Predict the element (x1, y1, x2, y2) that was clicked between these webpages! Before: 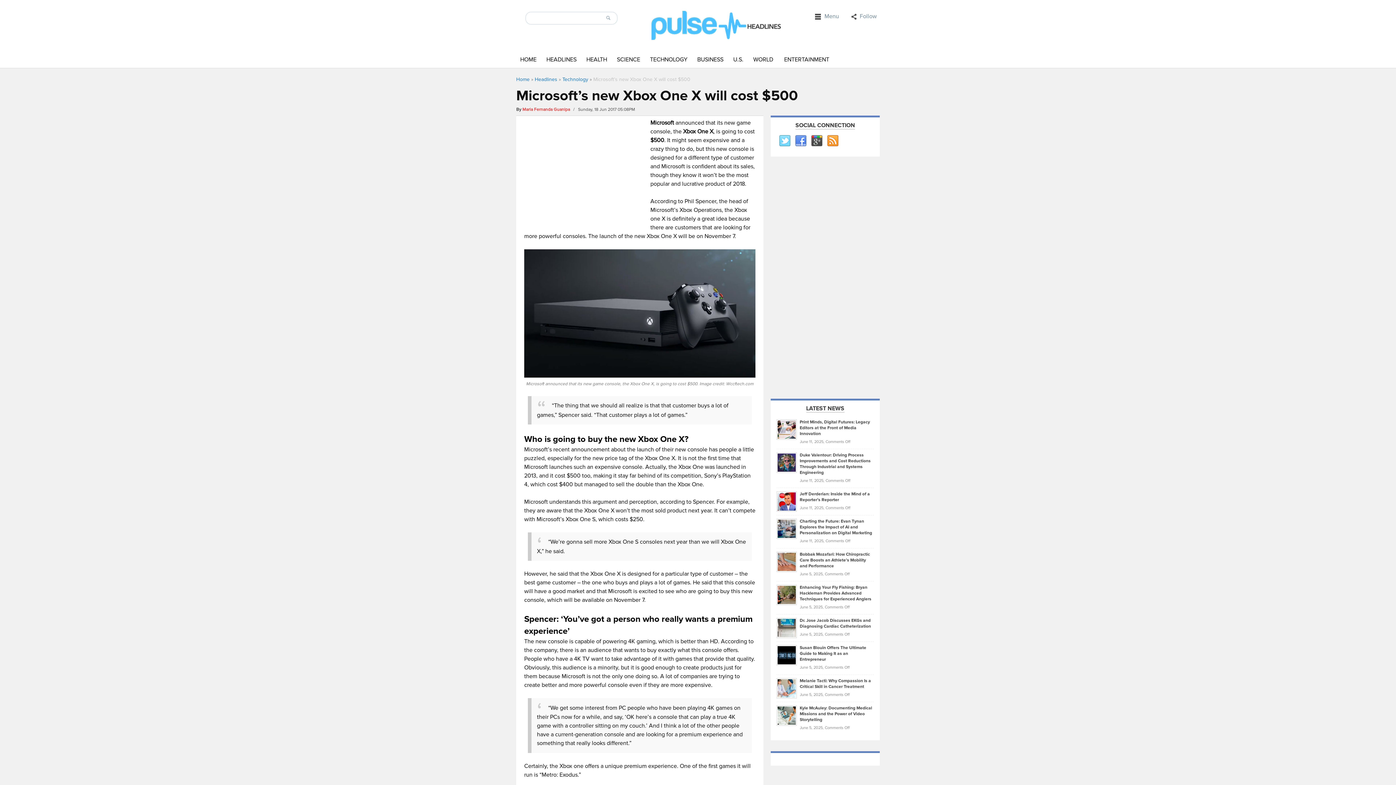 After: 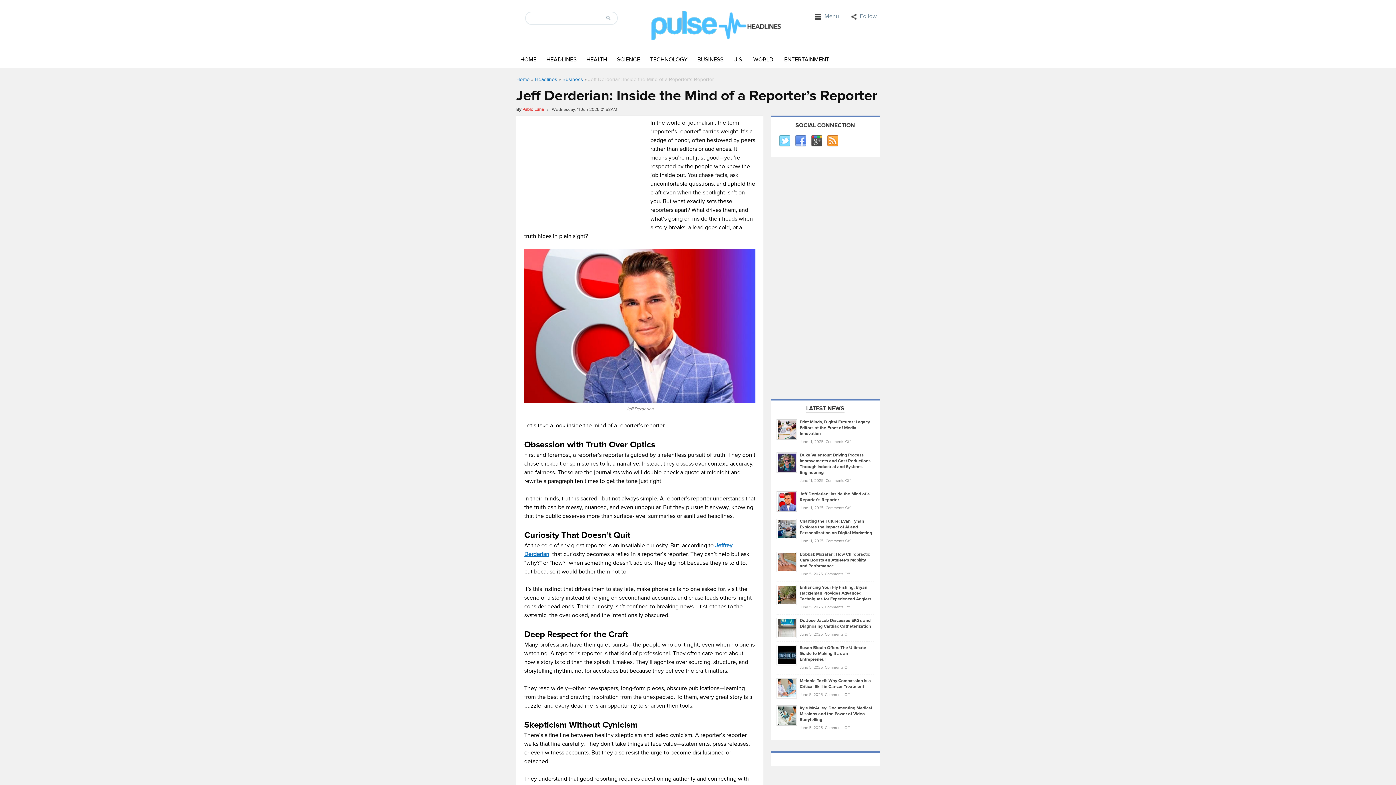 Action: bbox: (799, 491, 870, 502) label: Jeff Derderian: Inside the Mind of a Reporter’s Reporter